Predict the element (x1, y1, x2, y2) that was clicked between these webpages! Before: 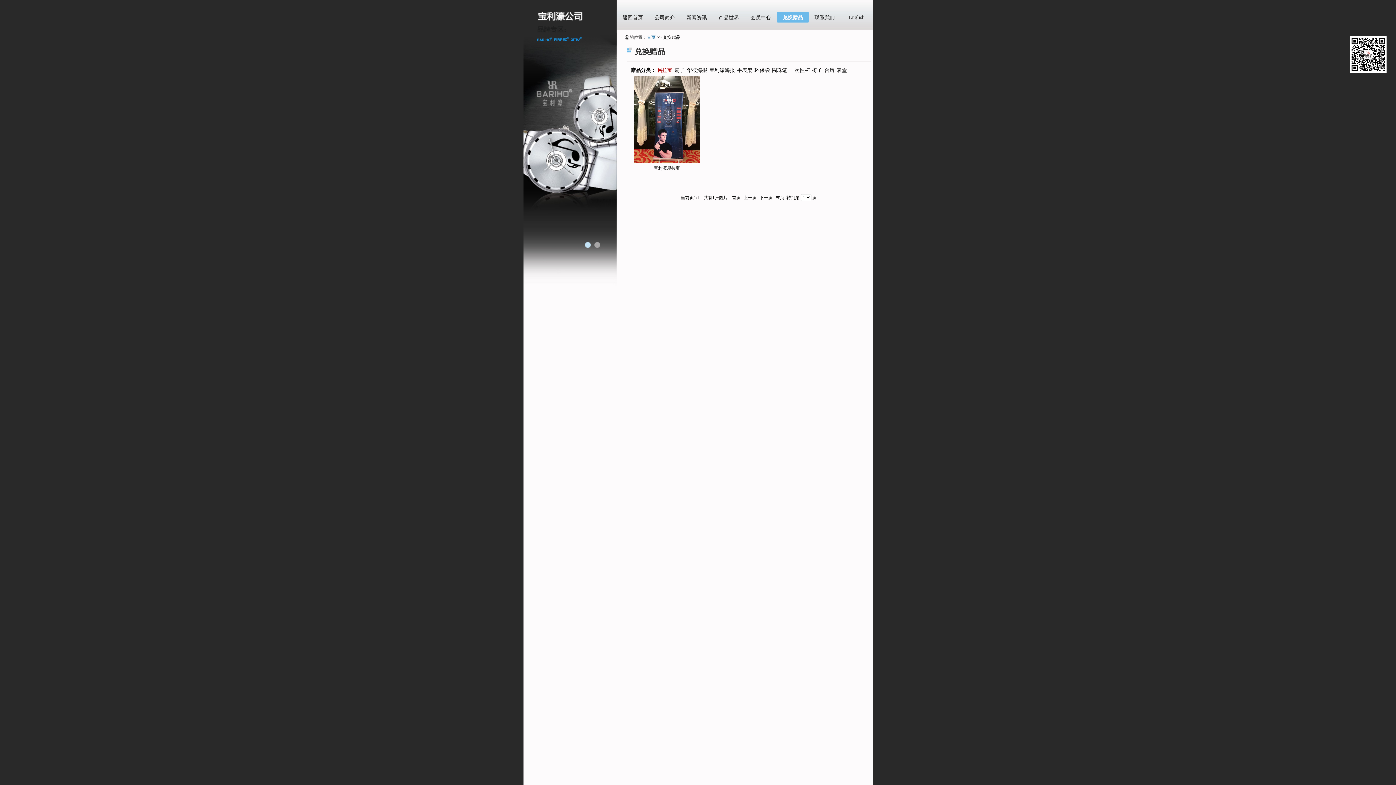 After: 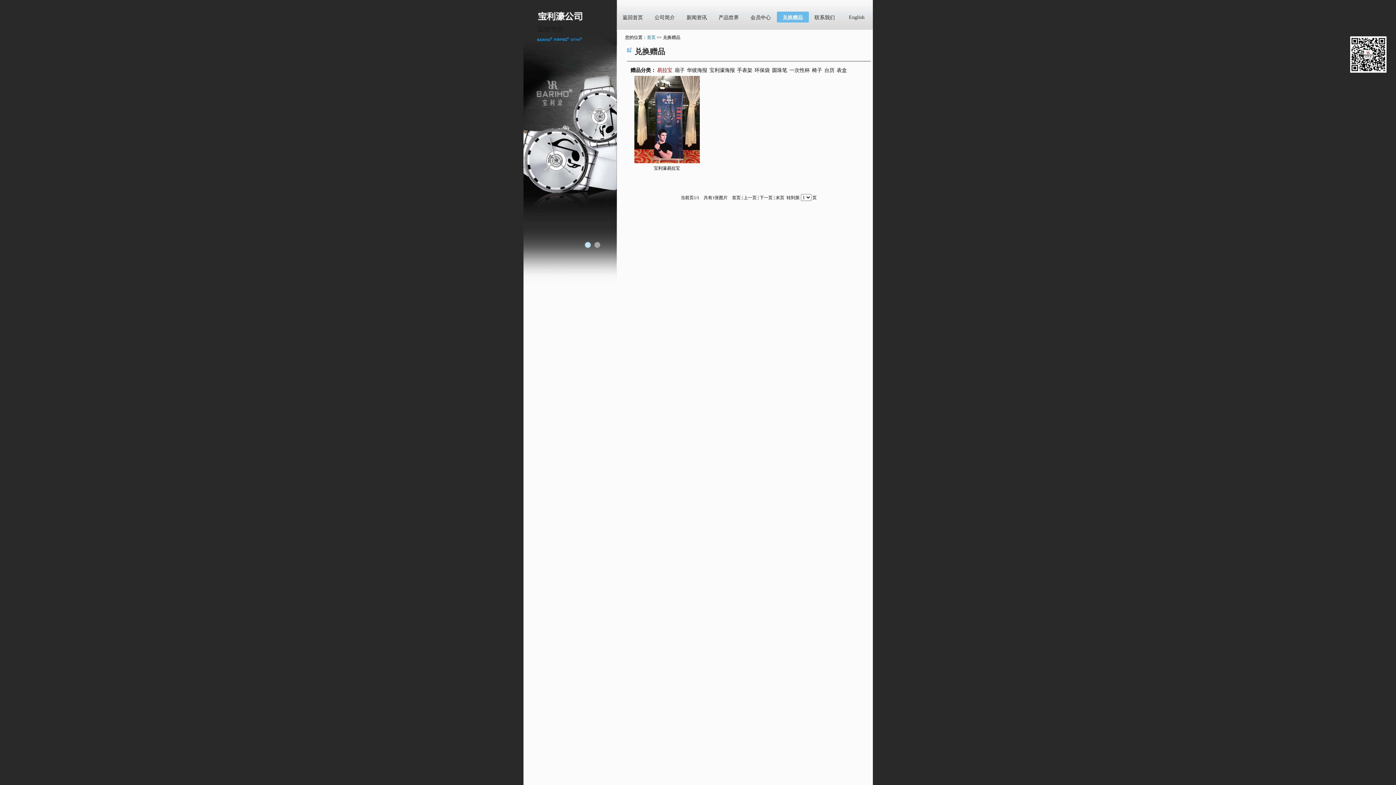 Action: label: 易拉宝 bbox: (657, 67, 672, 73)